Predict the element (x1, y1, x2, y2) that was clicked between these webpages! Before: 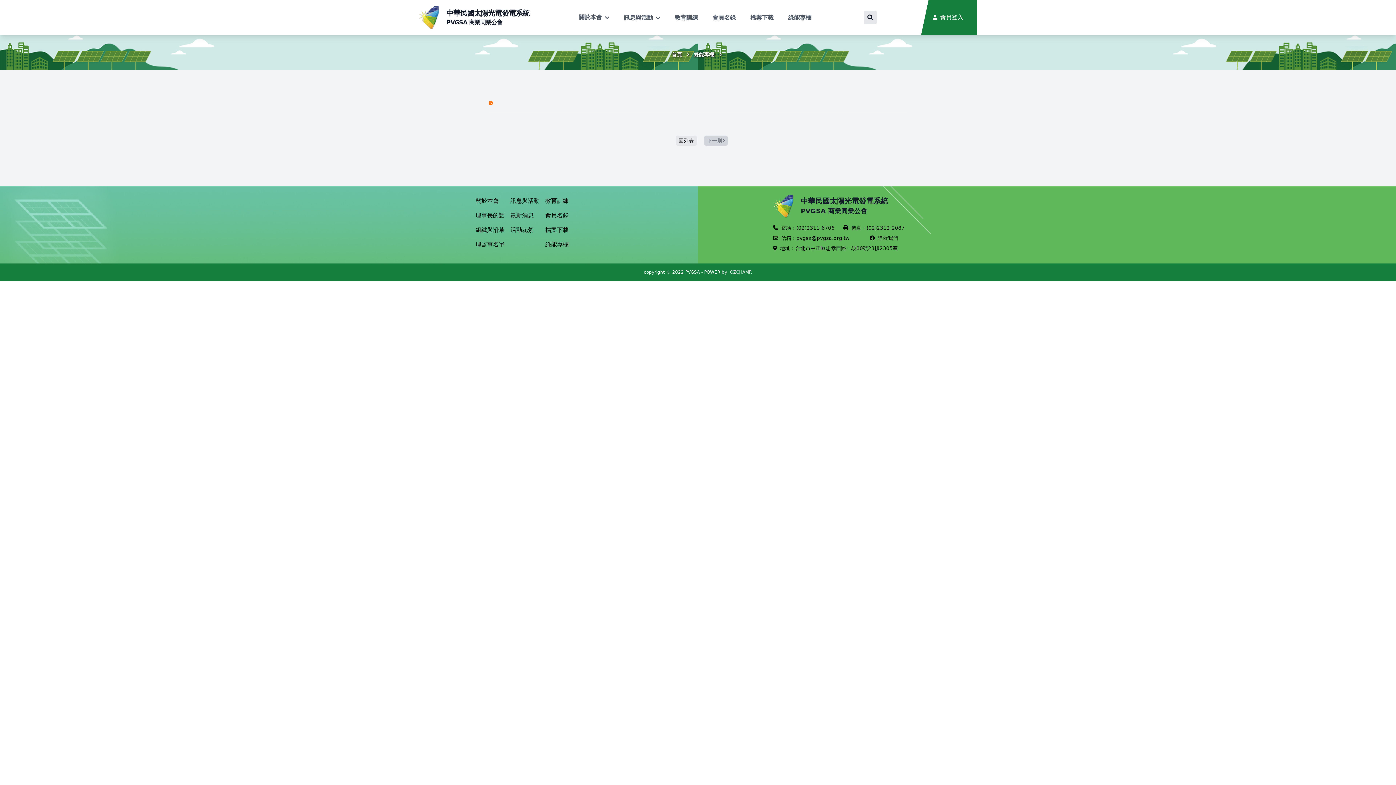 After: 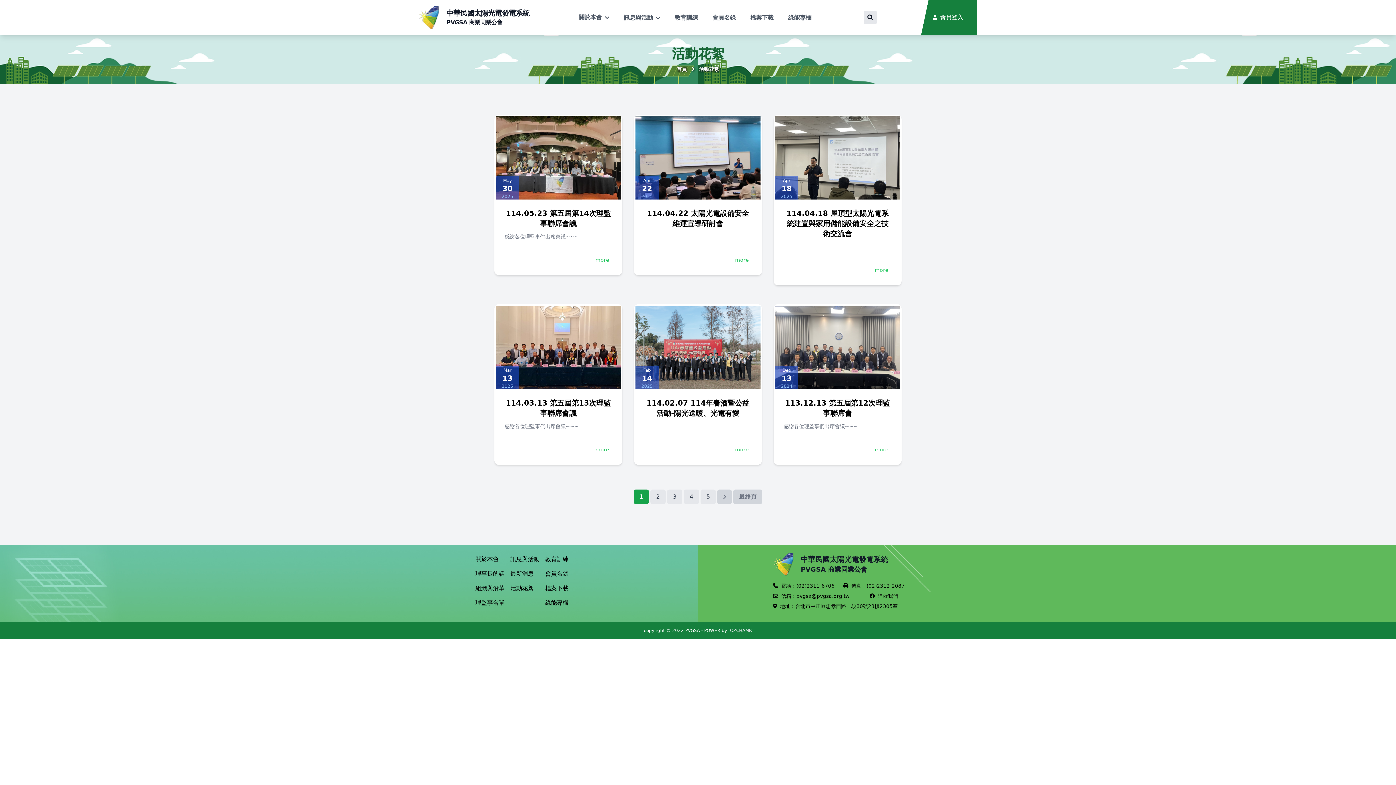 Action: bbox: (510, 226, 533, 233) label: 活動花絮